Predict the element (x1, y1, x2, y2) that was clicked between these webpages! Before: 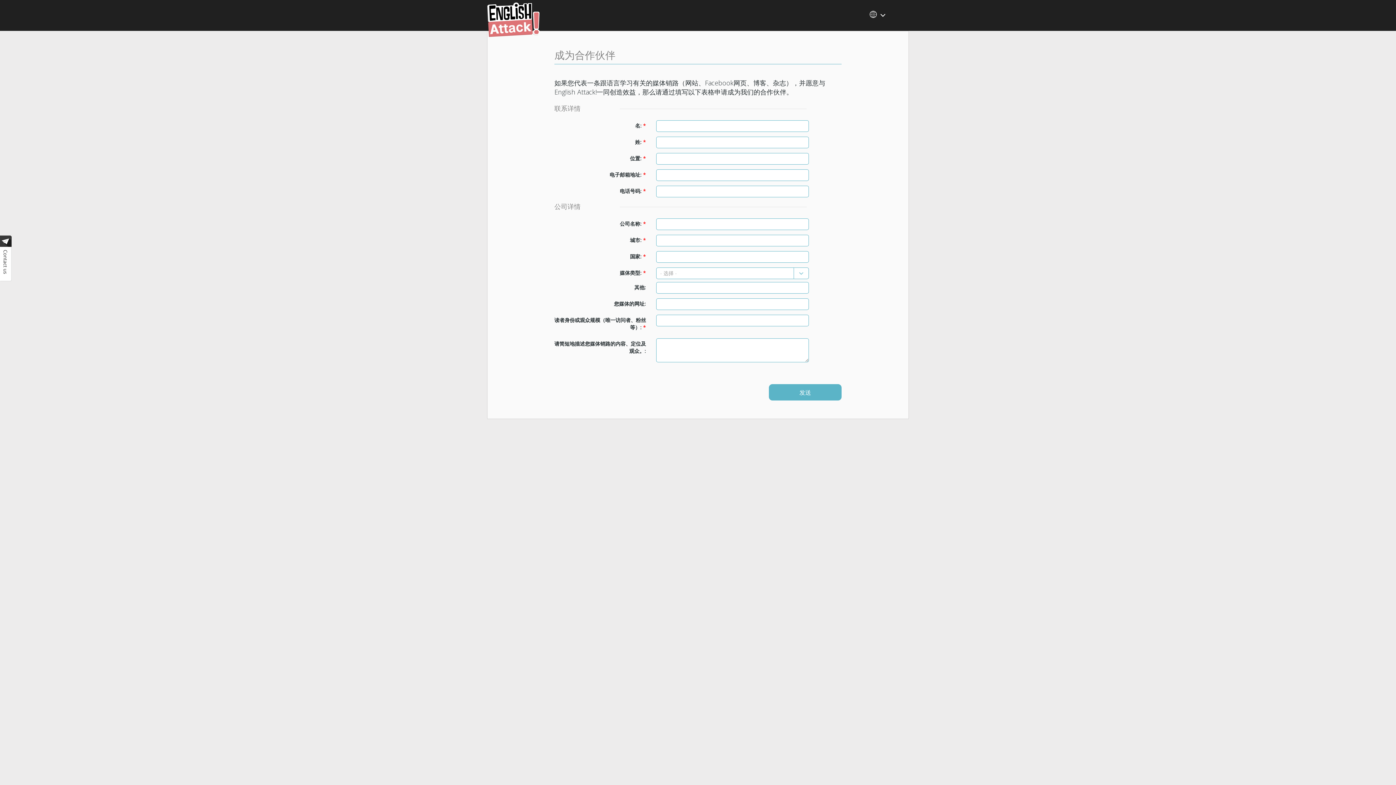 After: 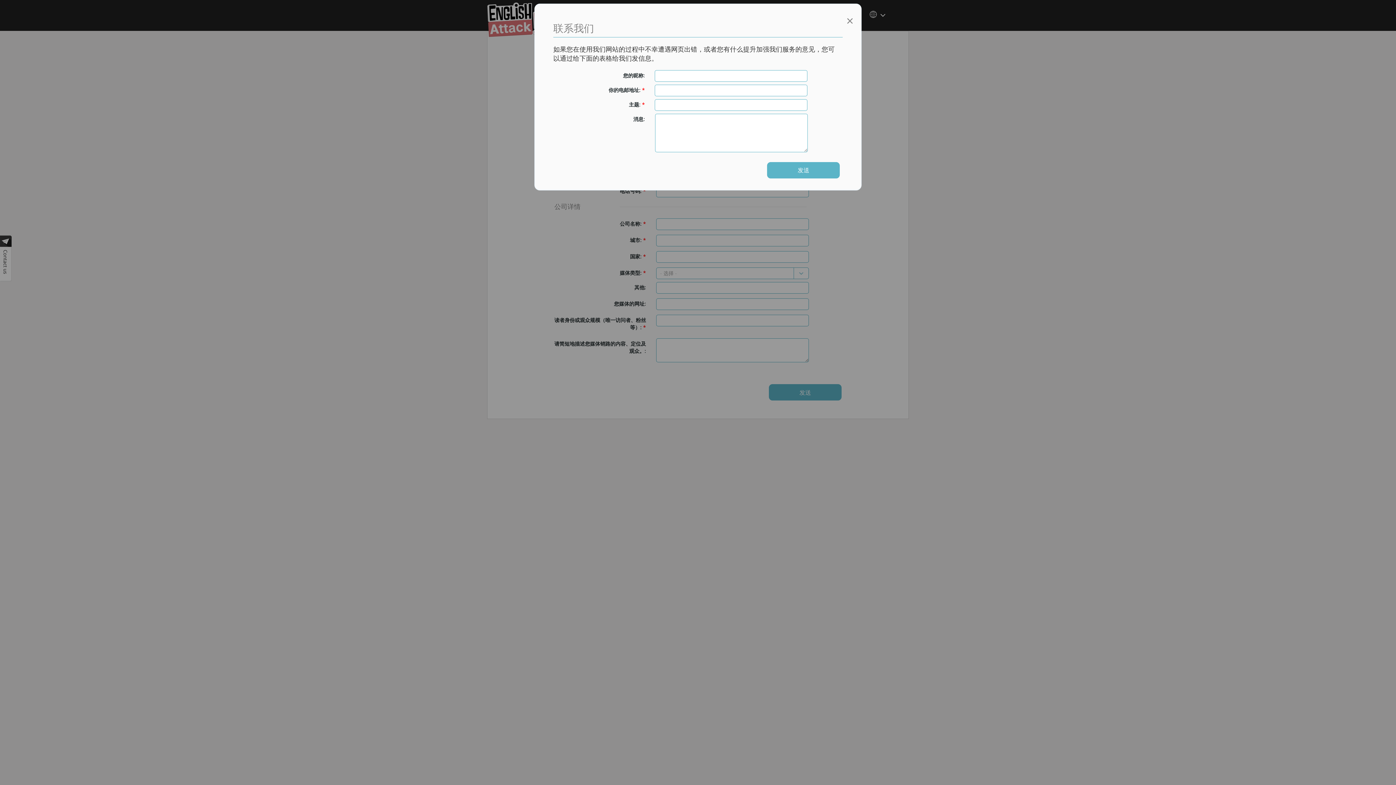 Action: bbox: (0, 235, 11, 284) label: Feedback